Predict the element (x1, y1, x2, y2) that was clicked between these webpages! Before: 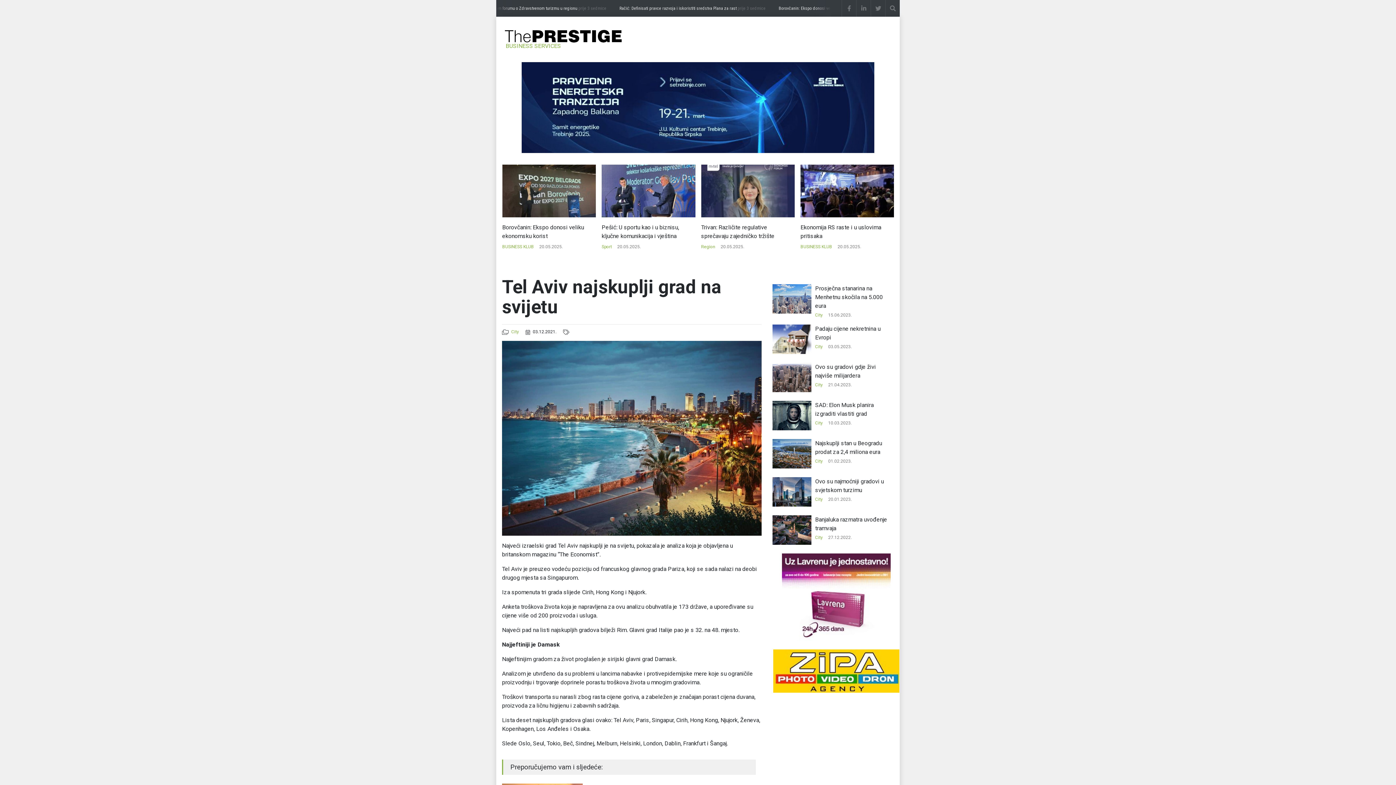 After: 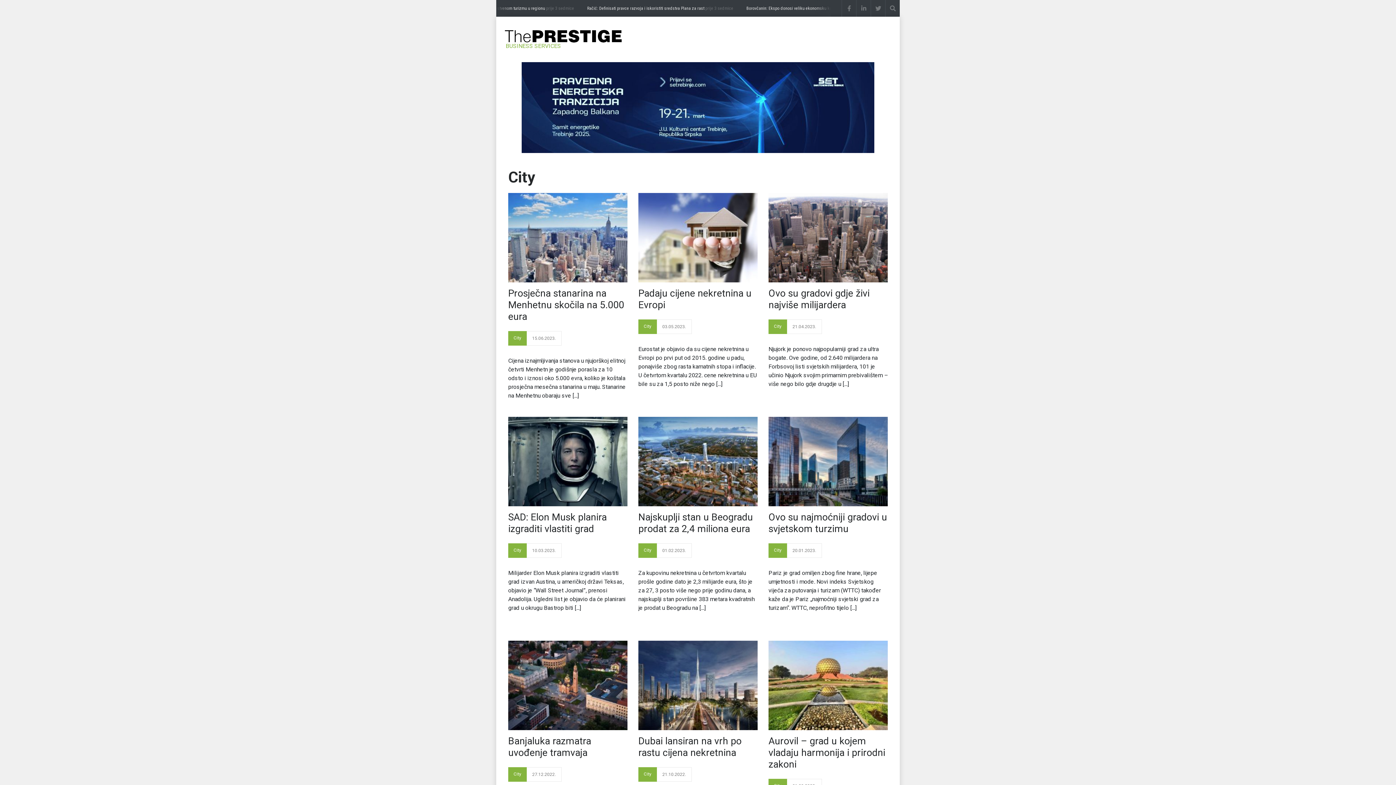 Action: bbox: (815, 497, 823, 502) label: City